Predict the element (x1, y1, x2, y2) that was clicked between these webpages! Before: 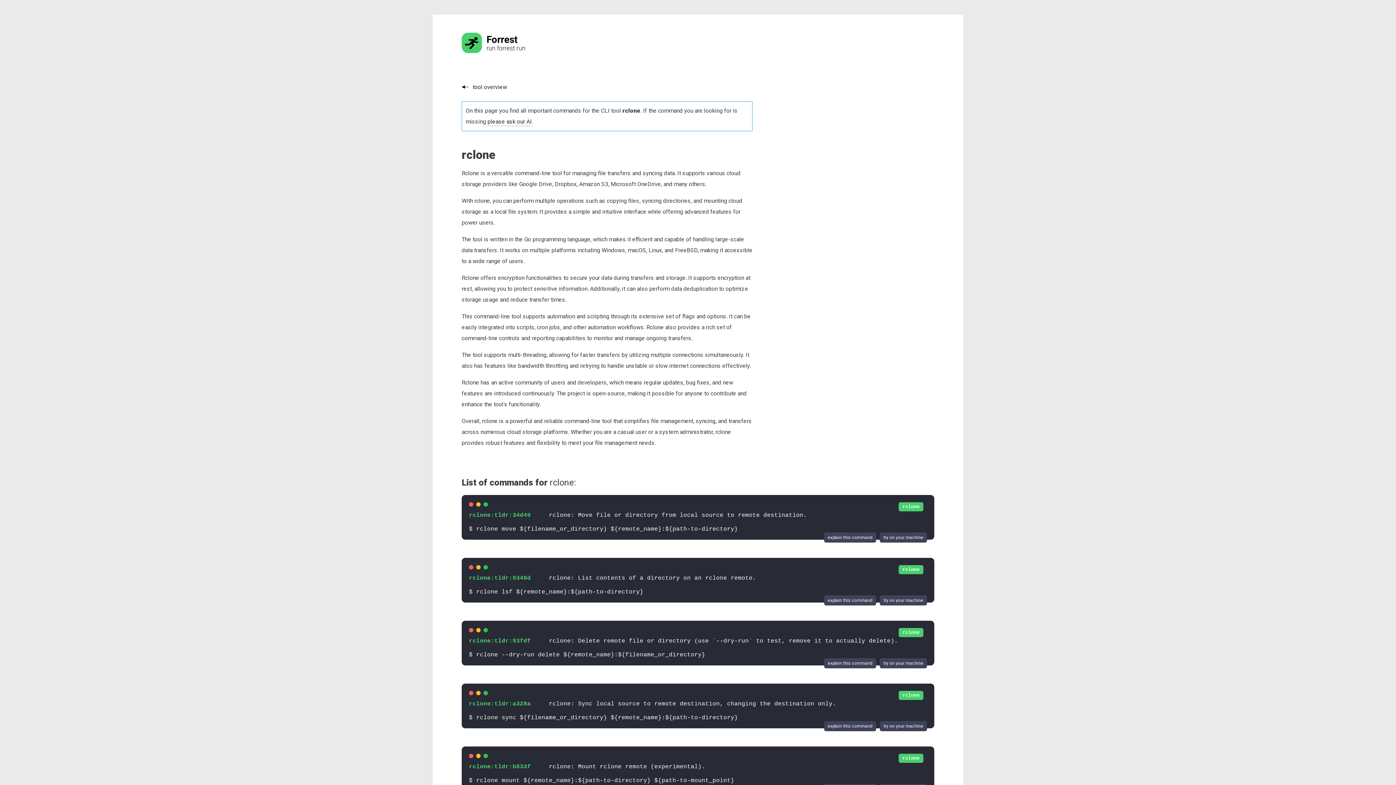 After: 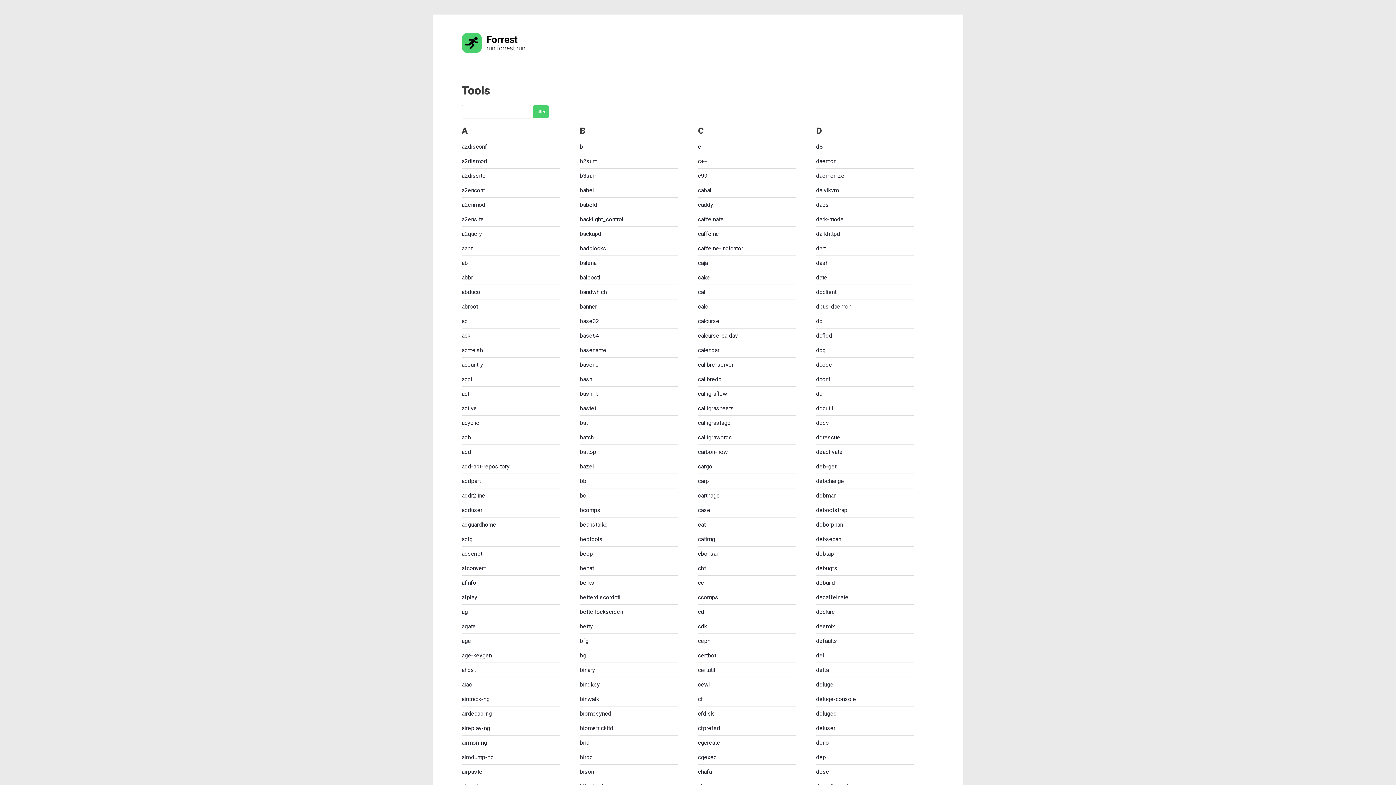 Action: label: tool overview bbox: (461, 83, 507, 90)